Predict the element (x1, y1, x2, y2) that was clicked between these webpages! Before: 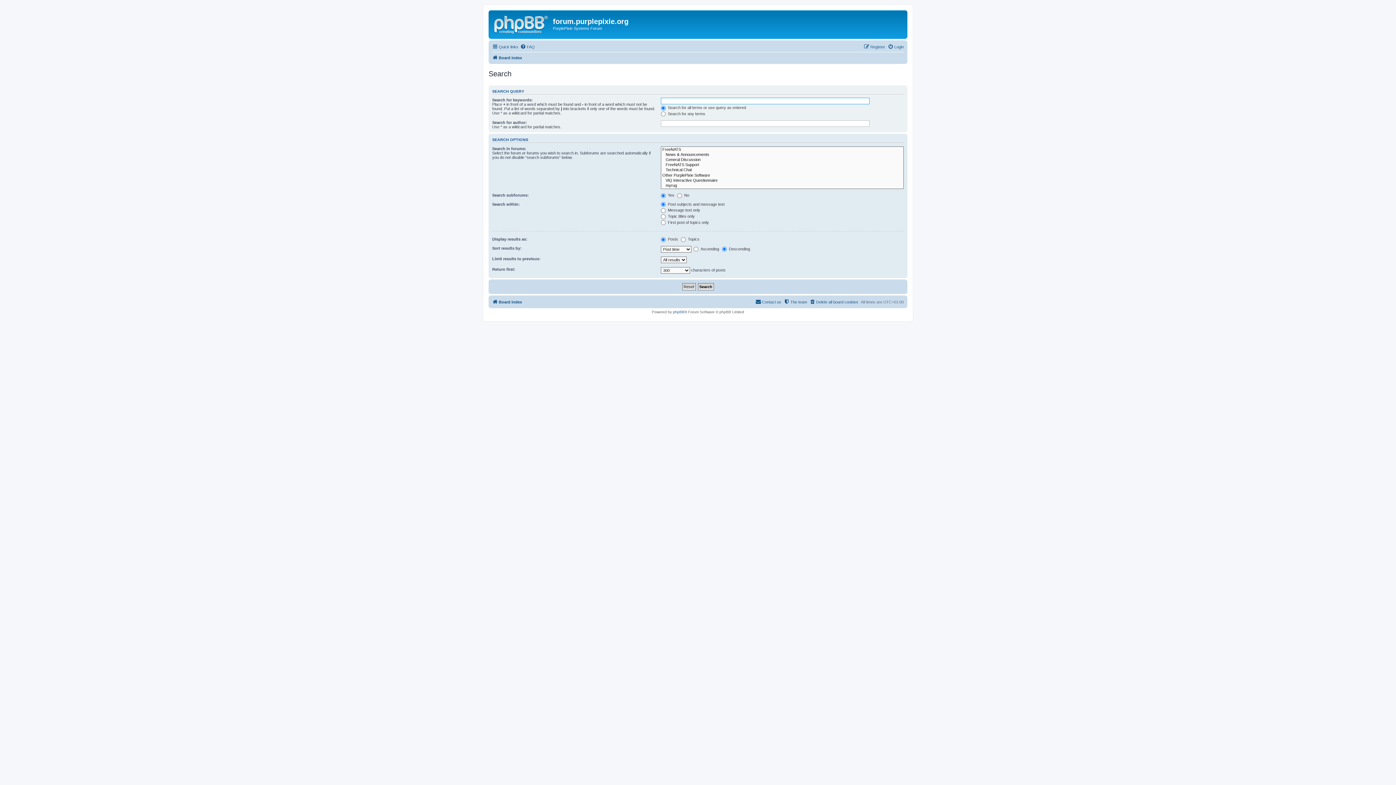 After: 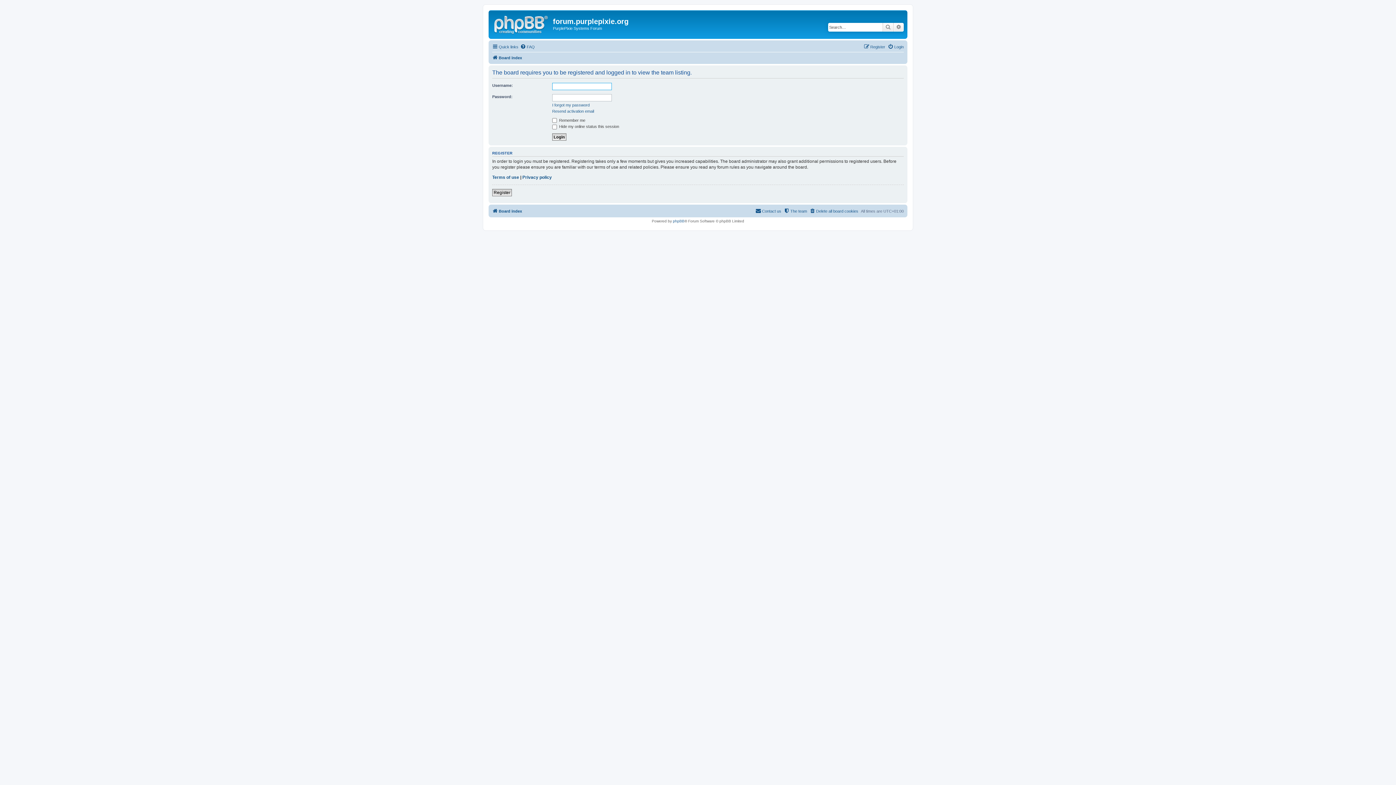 Action: bbox: (784, 297, 807, 306) label: The team